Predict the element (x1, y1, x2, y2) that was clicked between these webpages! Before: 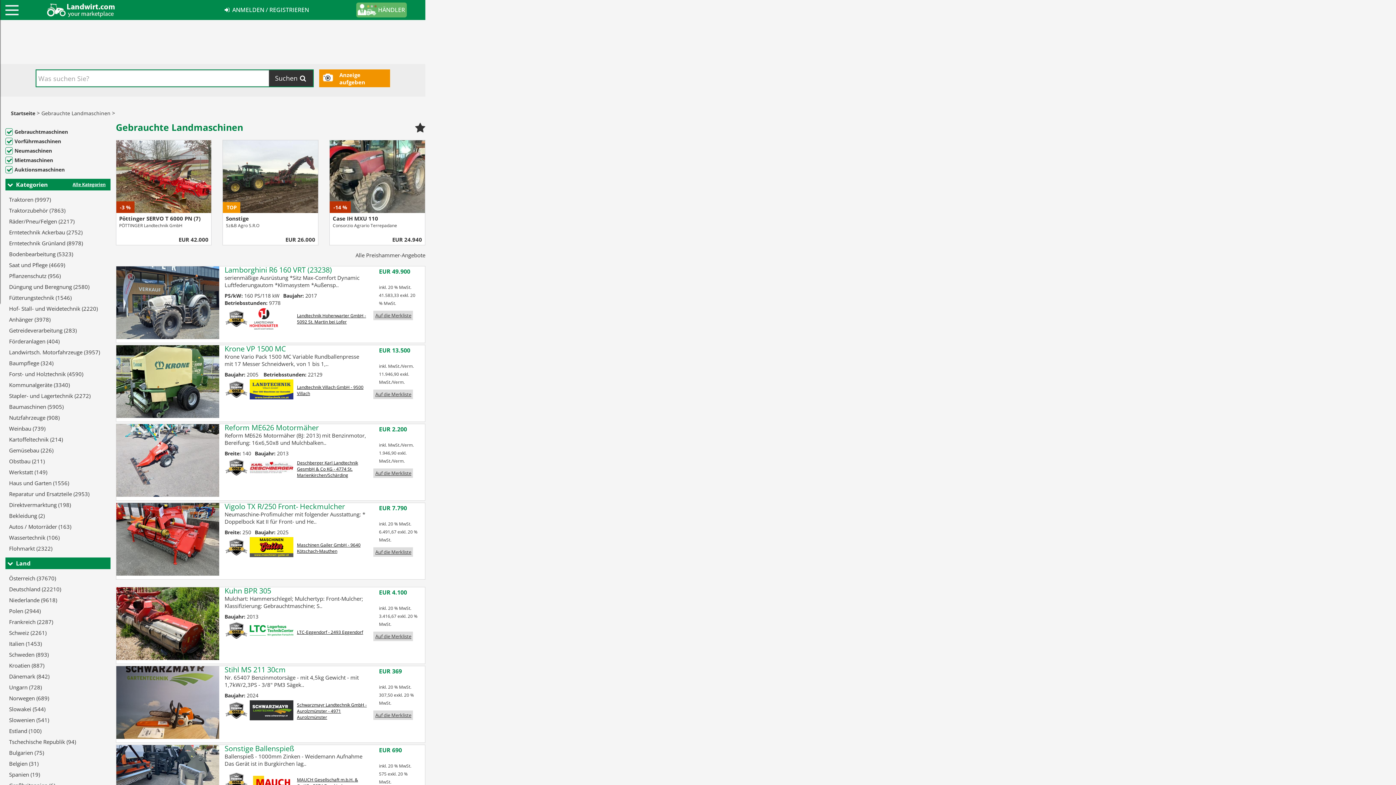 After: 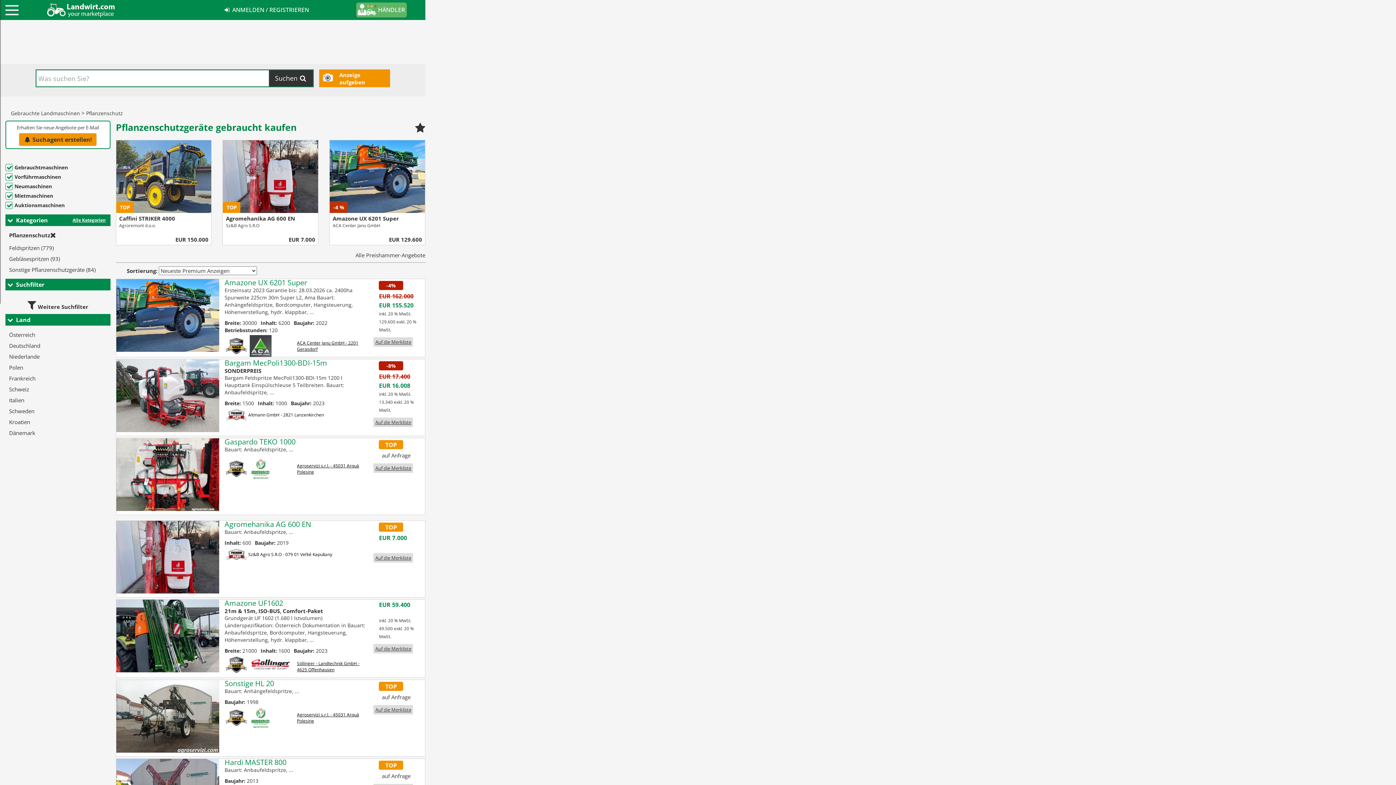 Action: bbox: (7, 270, 62, 281) label: Pflanzenschutz (956)